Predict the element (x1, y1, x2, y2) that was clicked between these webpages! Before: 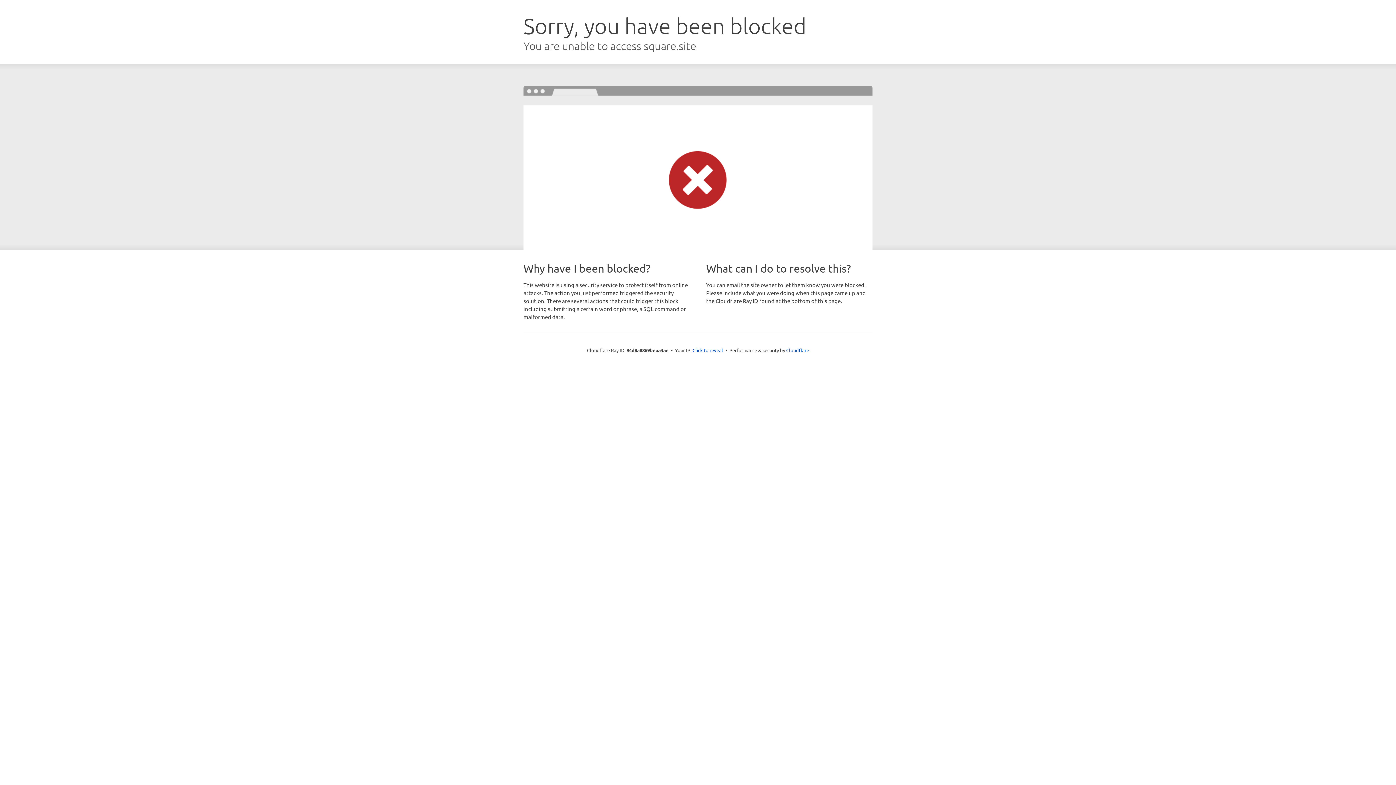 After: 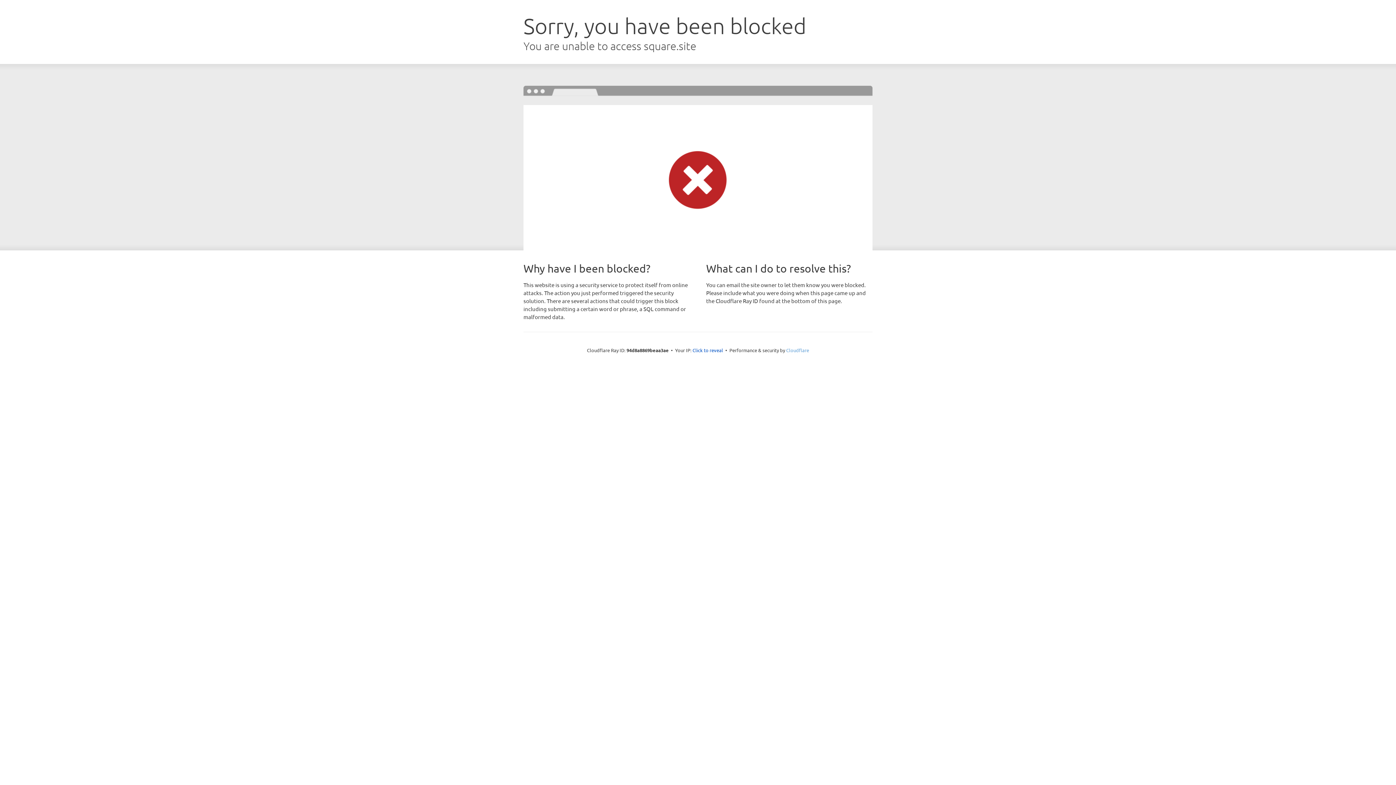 Action: bbox: (786, 347, 809, 353) label: Cloudflare